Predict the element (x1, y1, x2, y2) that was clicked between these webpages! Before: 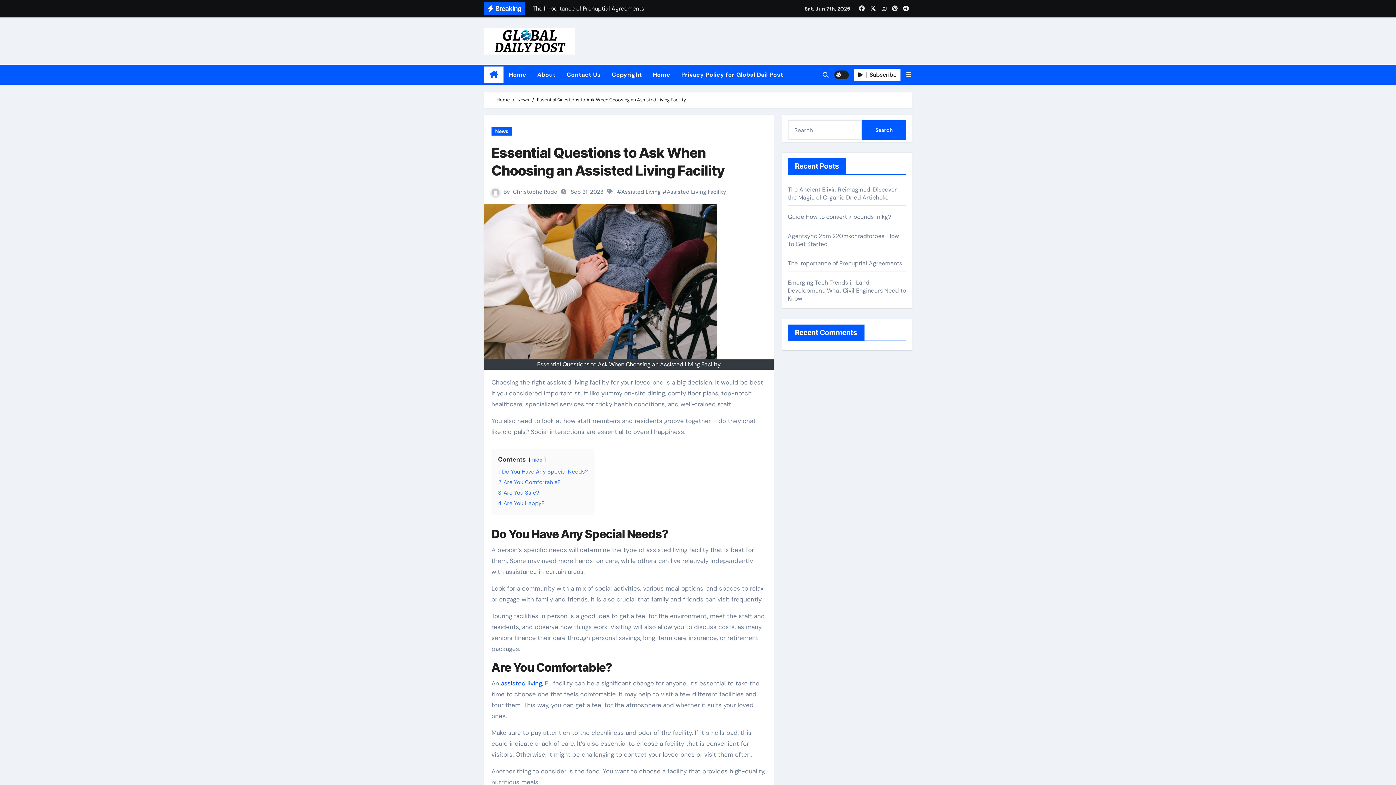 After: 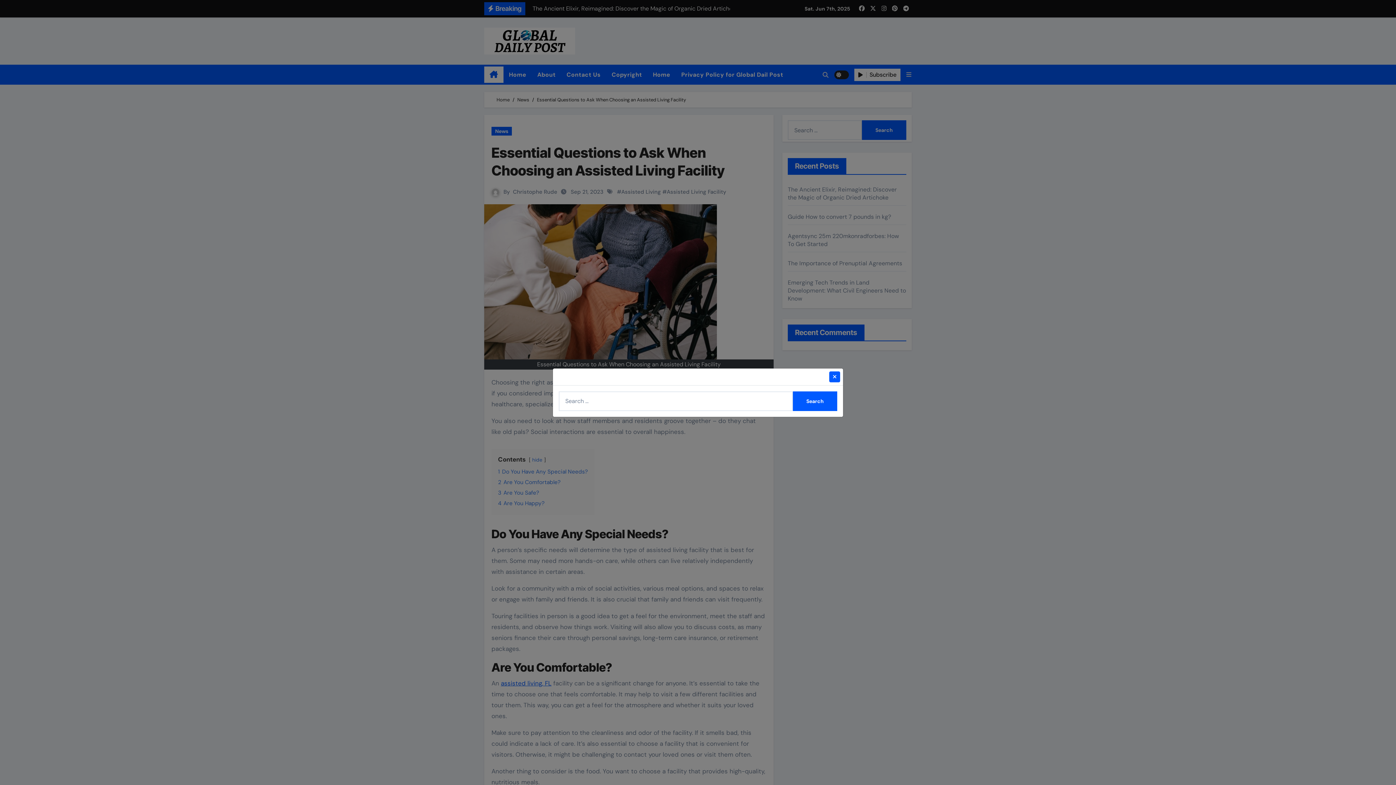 Action: bbox: (822, 71, 829, 78)